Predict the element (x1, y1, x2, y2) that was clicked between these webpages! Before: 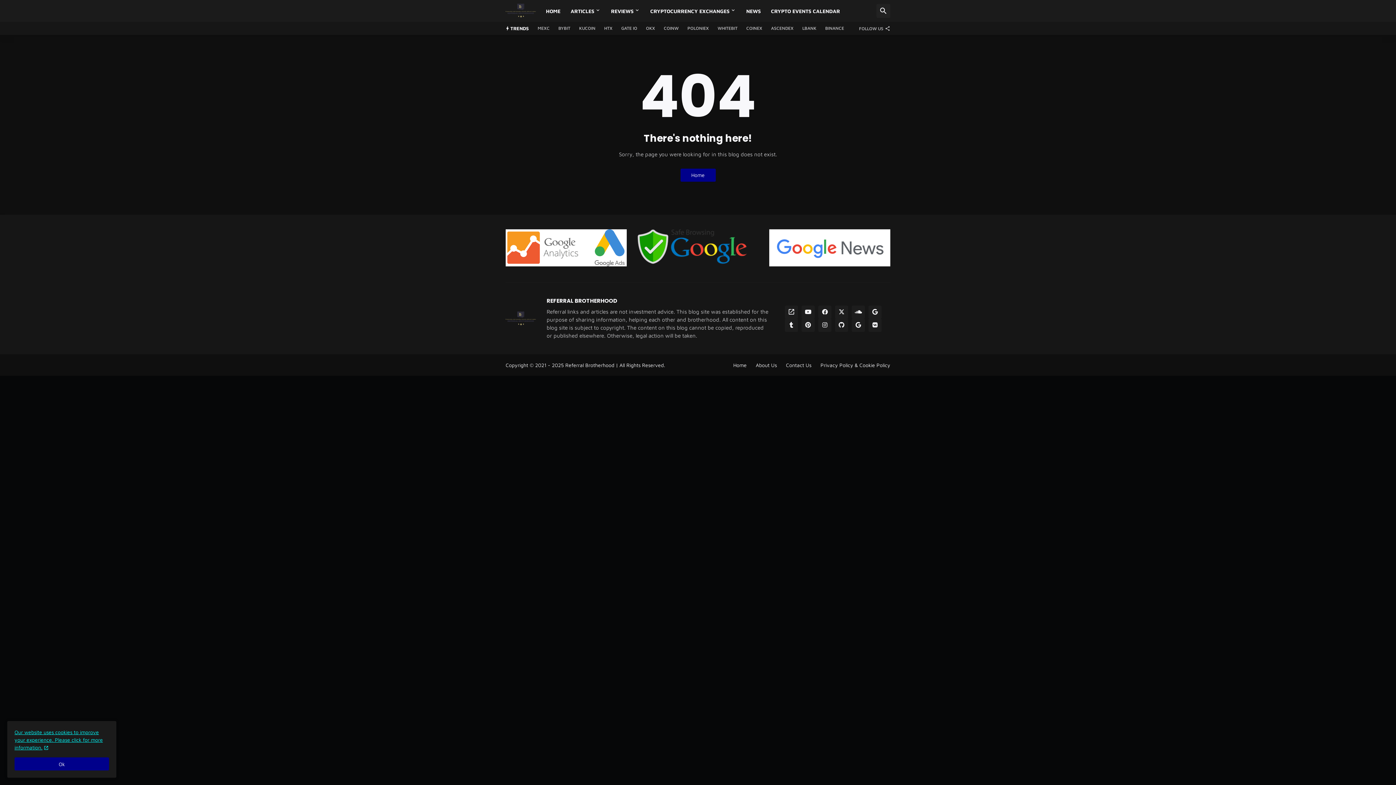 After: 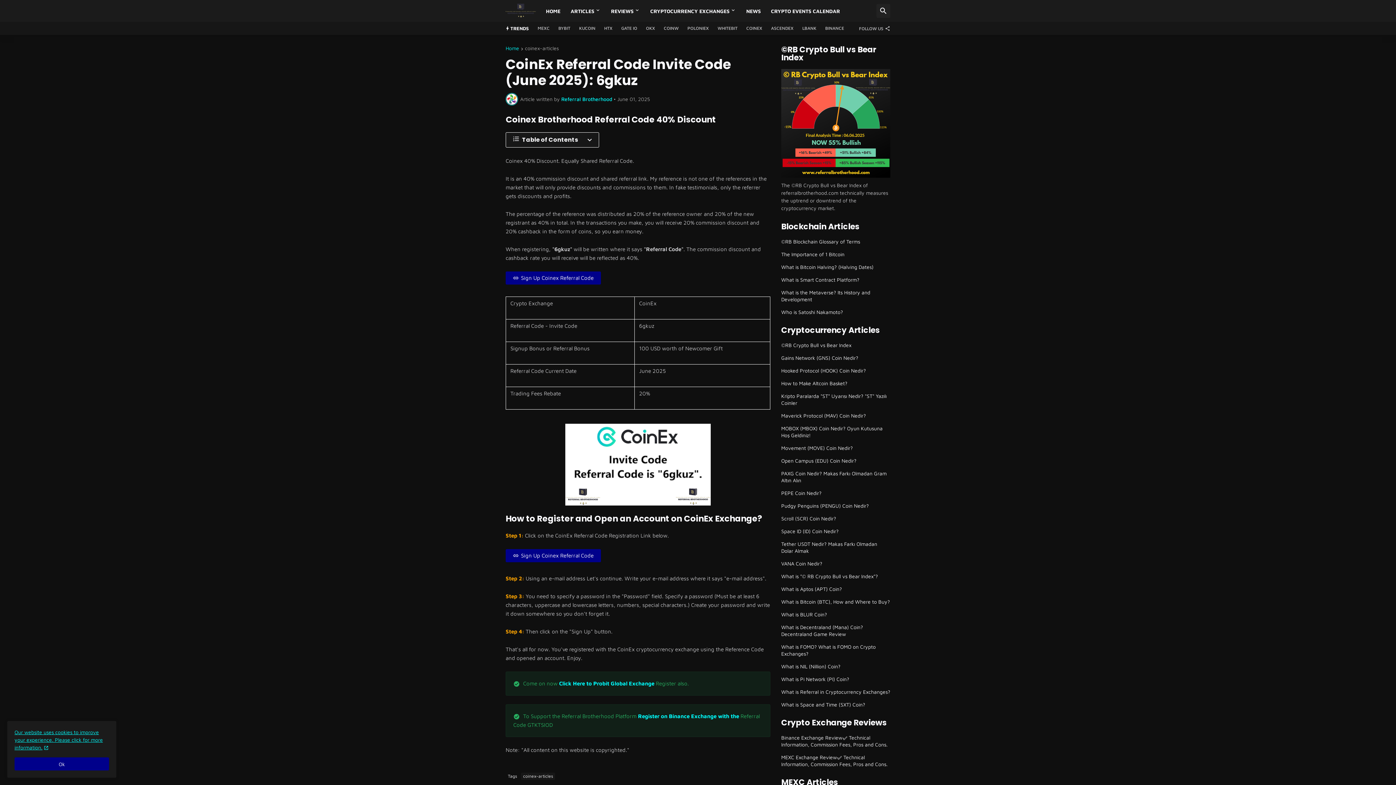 Action: label: COINEX bbox: (746, 21, 762, 34)